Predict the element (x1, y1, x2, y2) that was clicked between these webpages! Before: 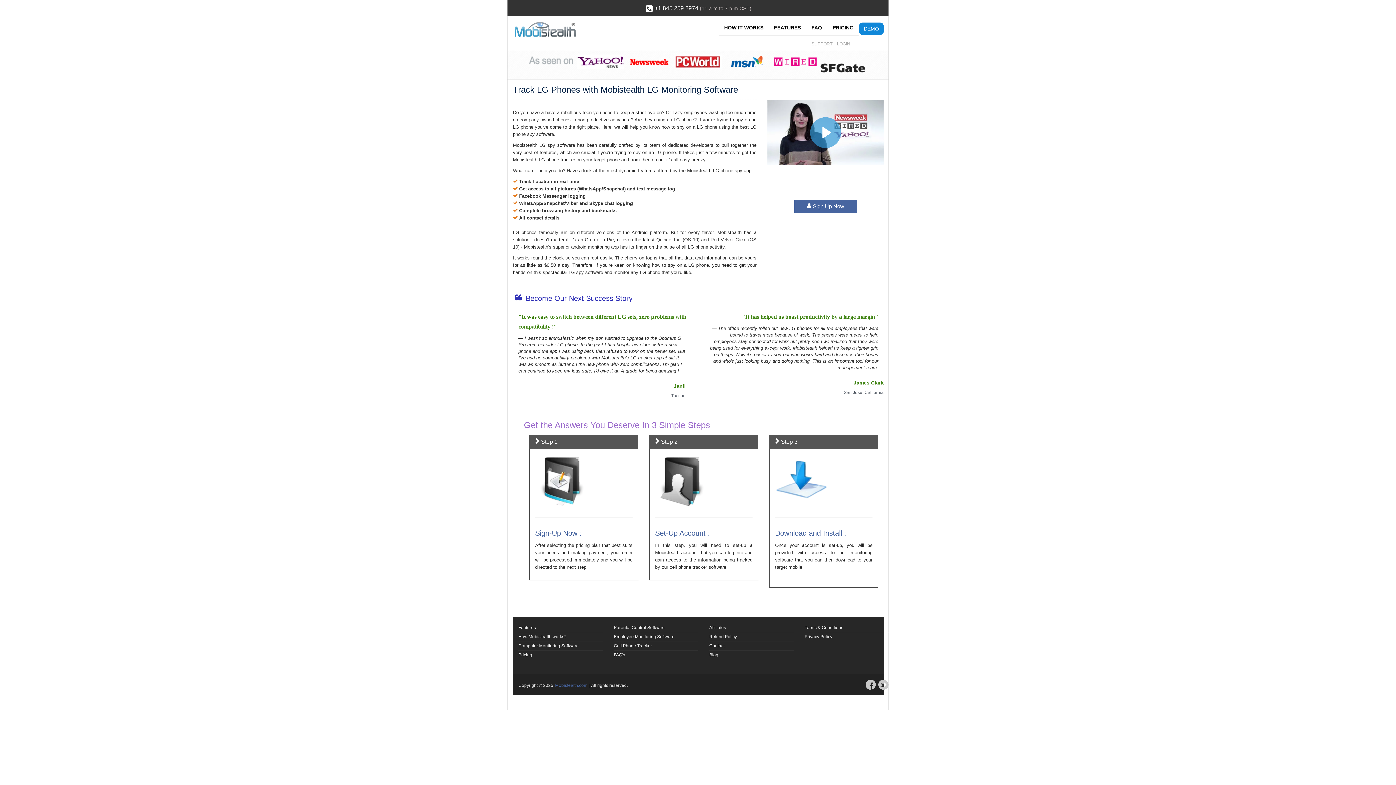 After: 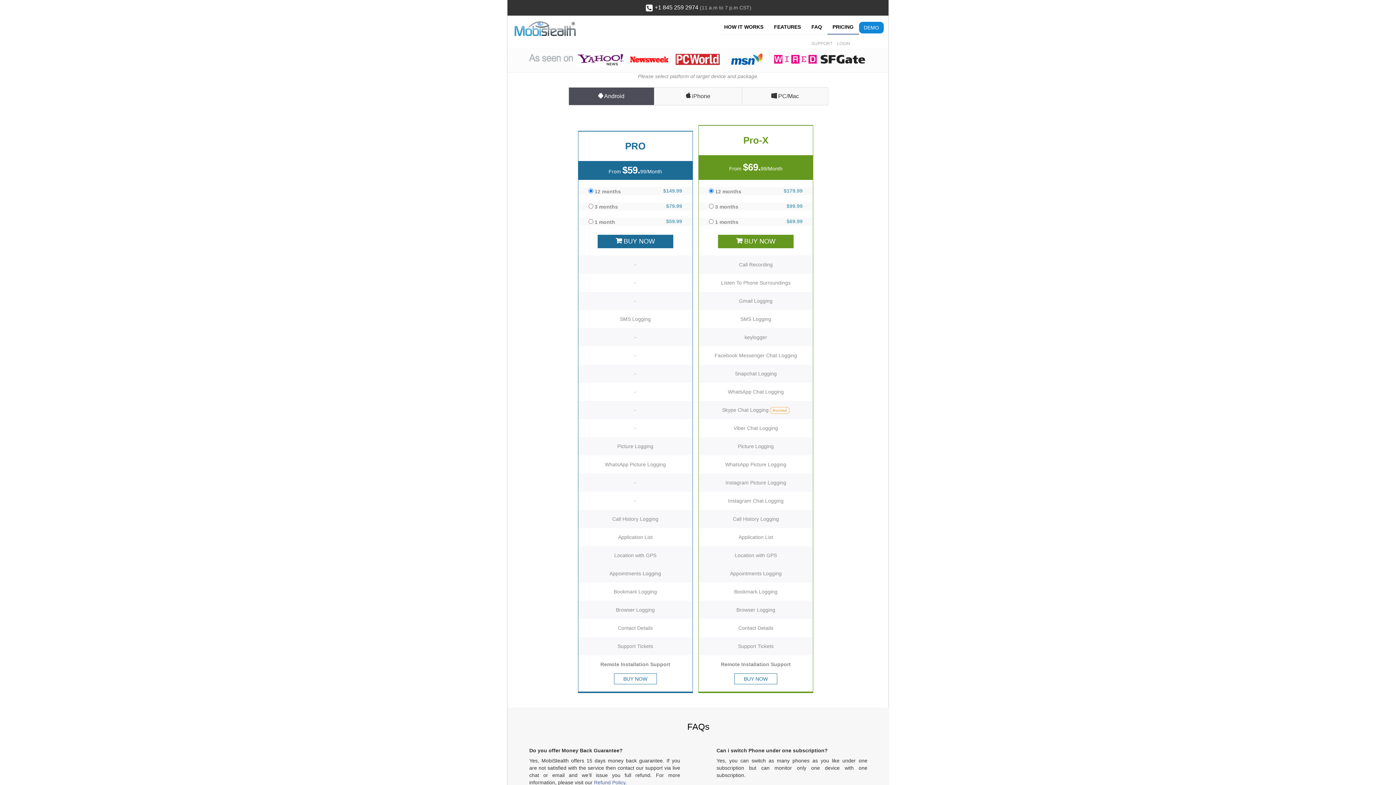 Action: label:  PRICING bbox: (827, 20, 859, 35)